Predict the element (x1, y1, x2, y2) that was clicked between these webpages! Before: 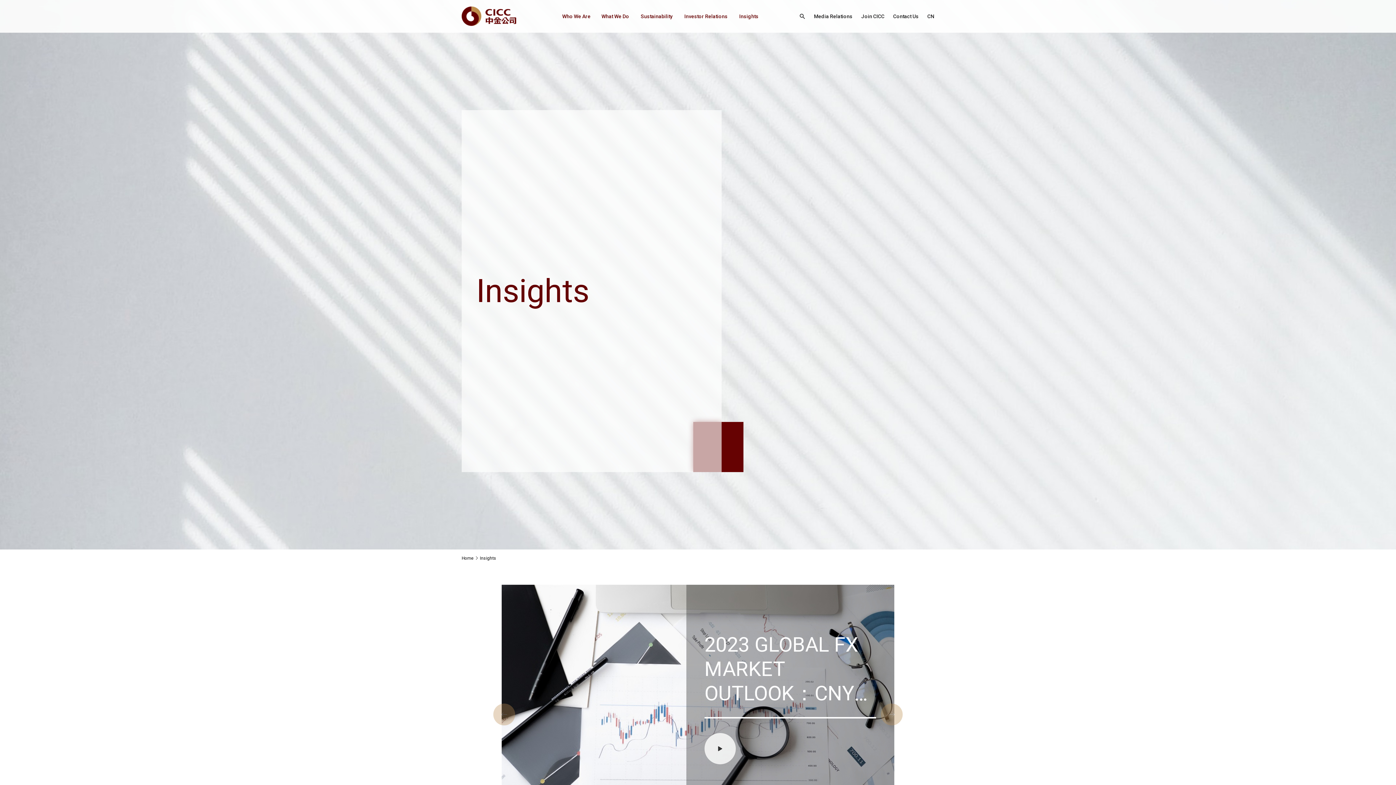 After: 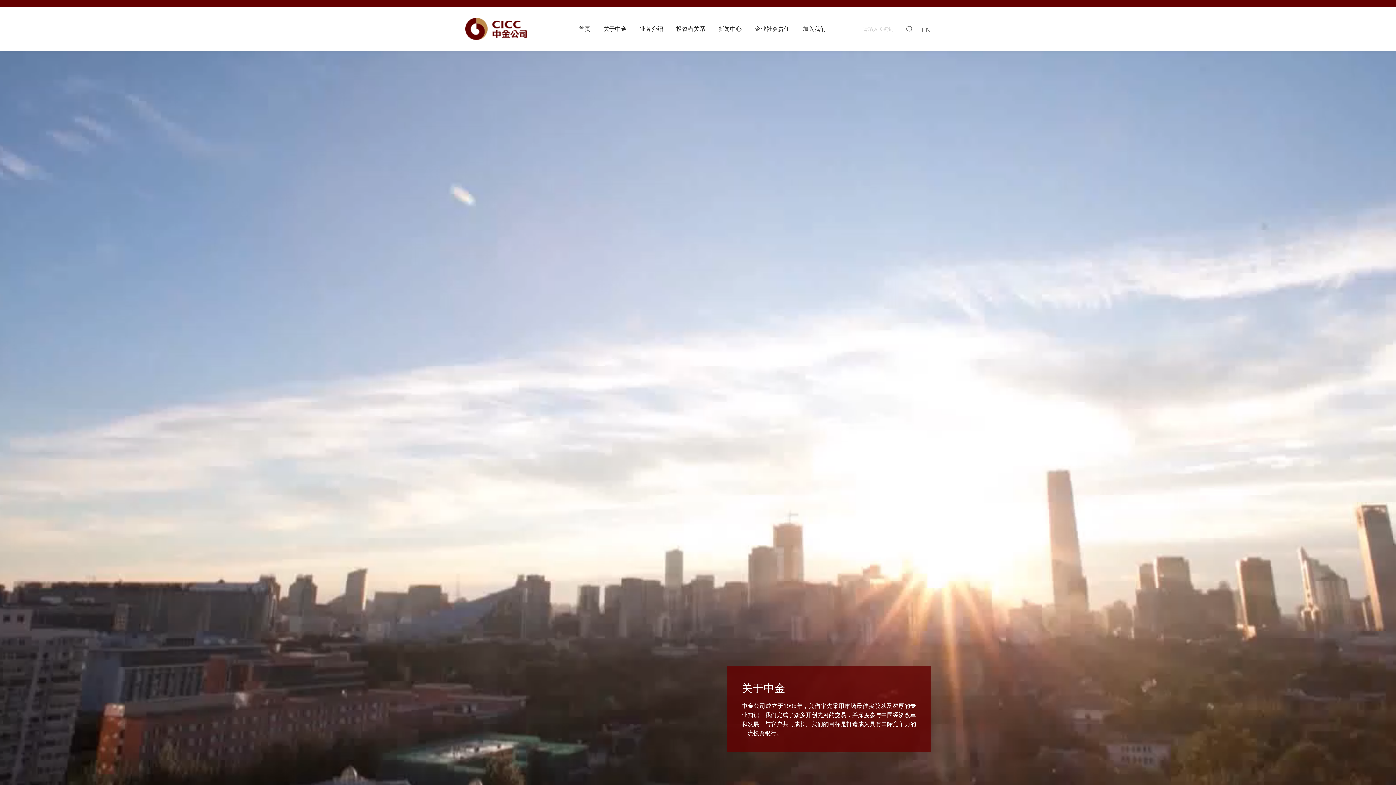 Action: bbox: (927, 0, 934, 32) label: CN